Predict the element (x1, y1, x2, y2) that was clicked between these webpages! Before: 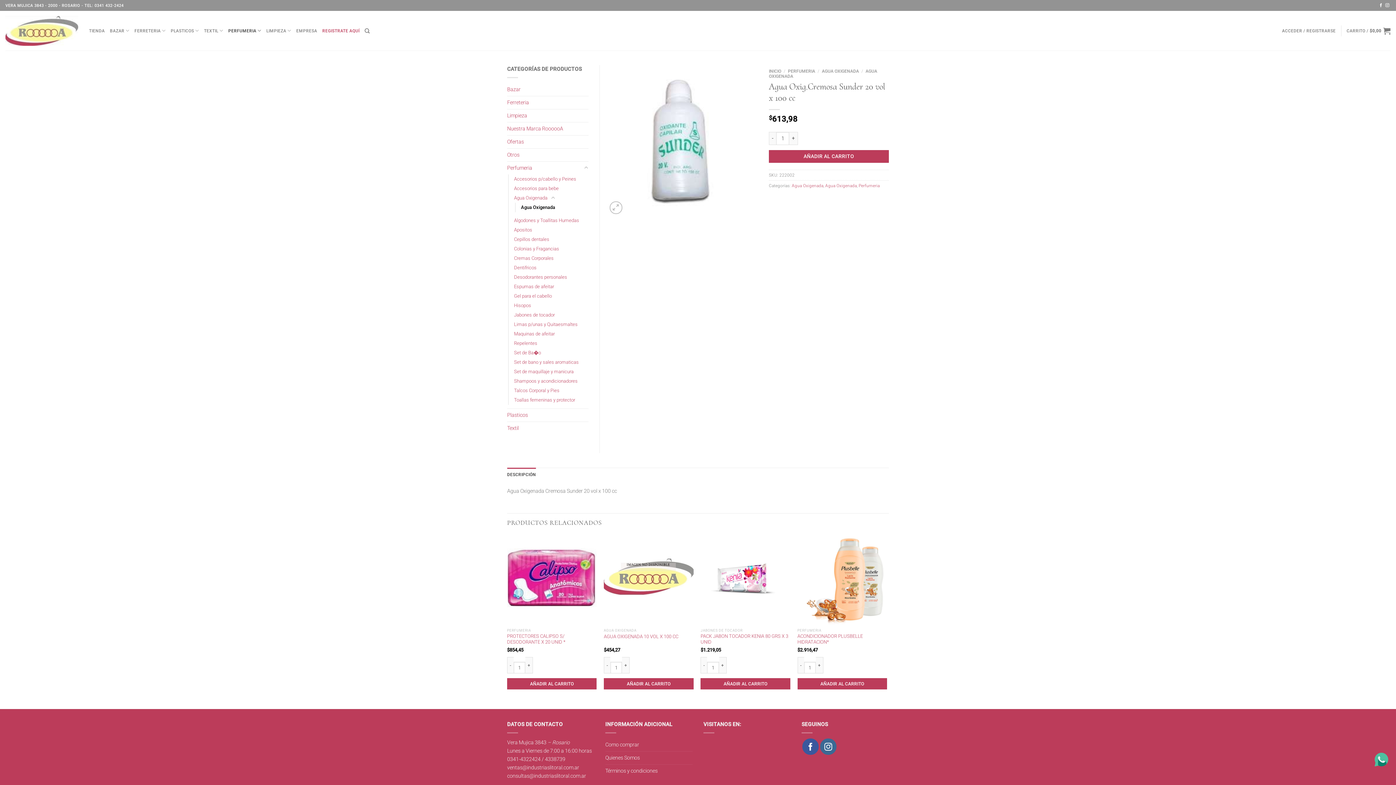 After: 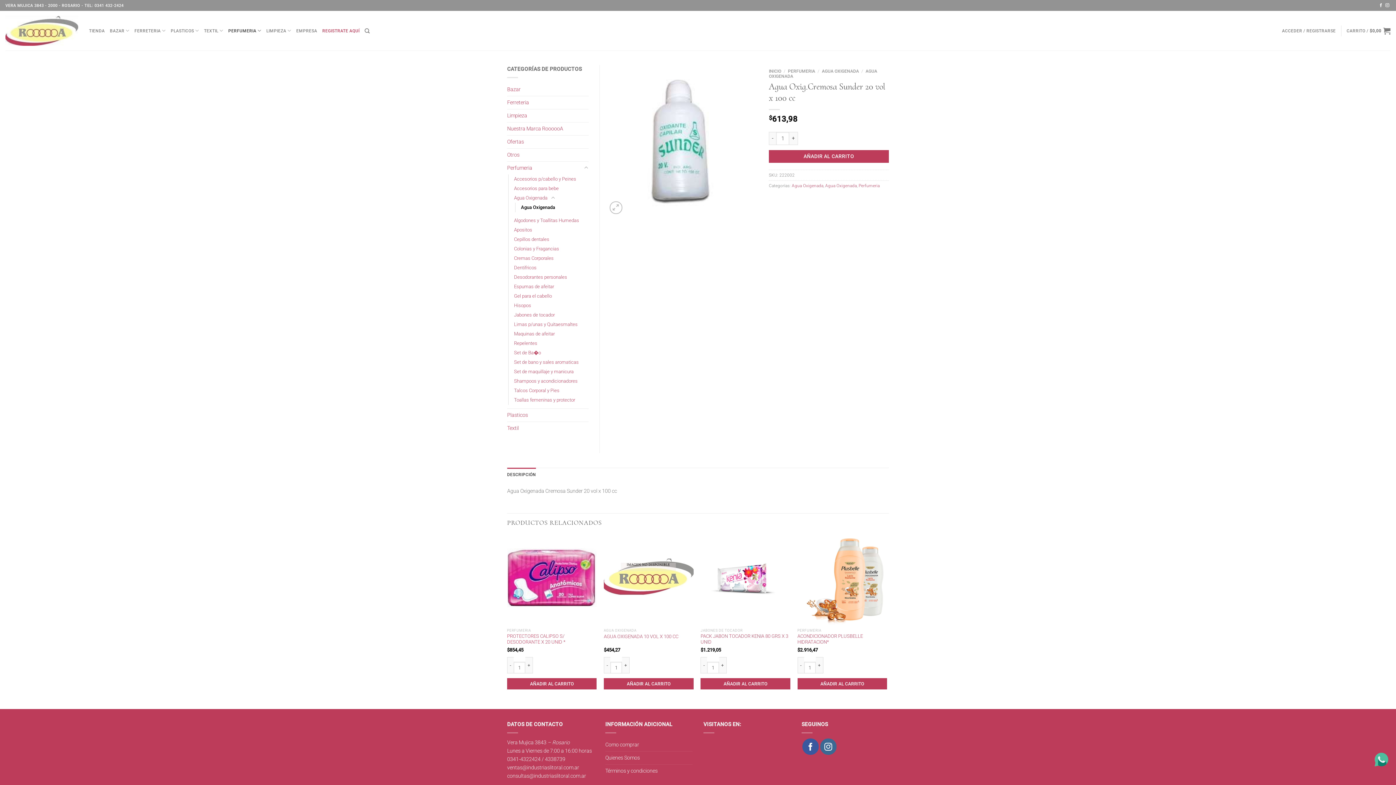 Action: label: DESCRIPCIÓN bbox: (507, 468, 536, 481)